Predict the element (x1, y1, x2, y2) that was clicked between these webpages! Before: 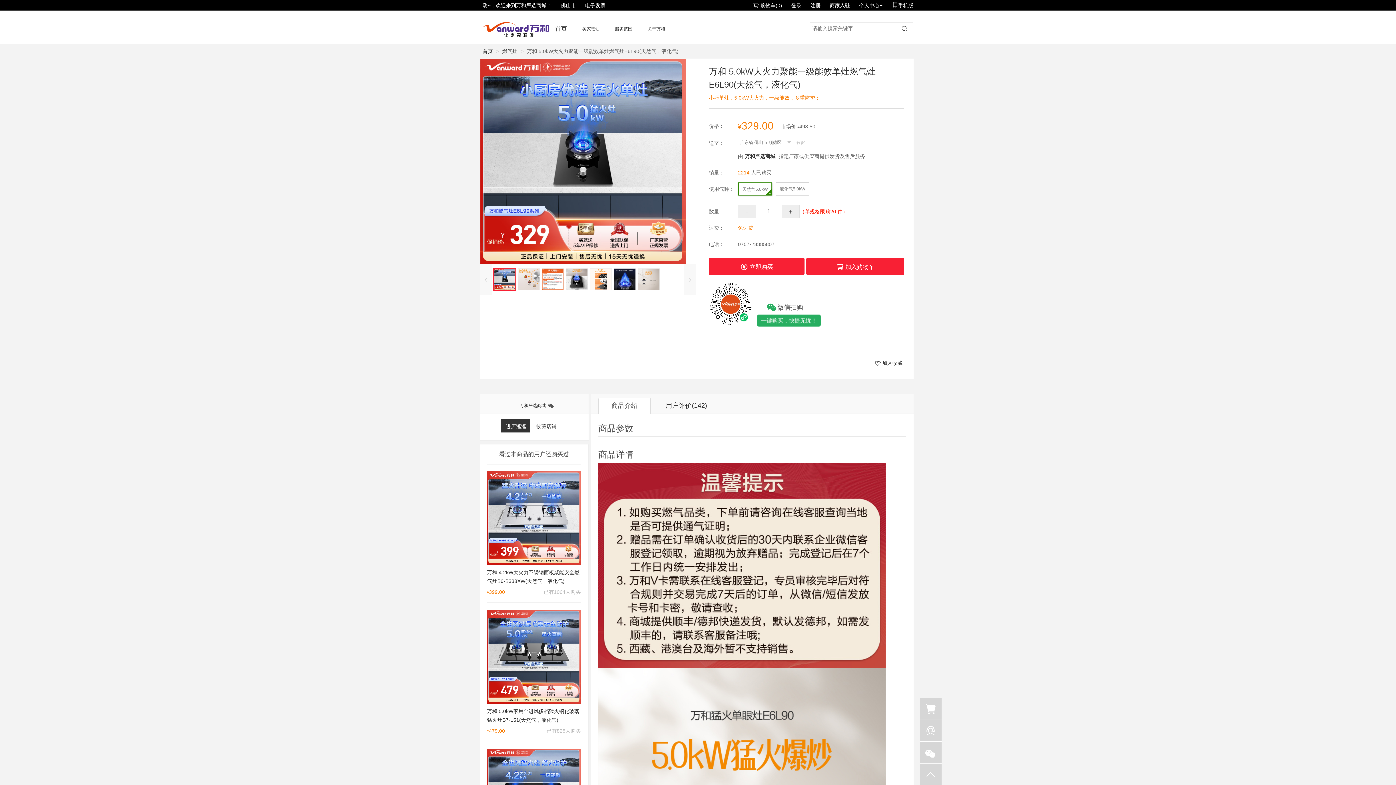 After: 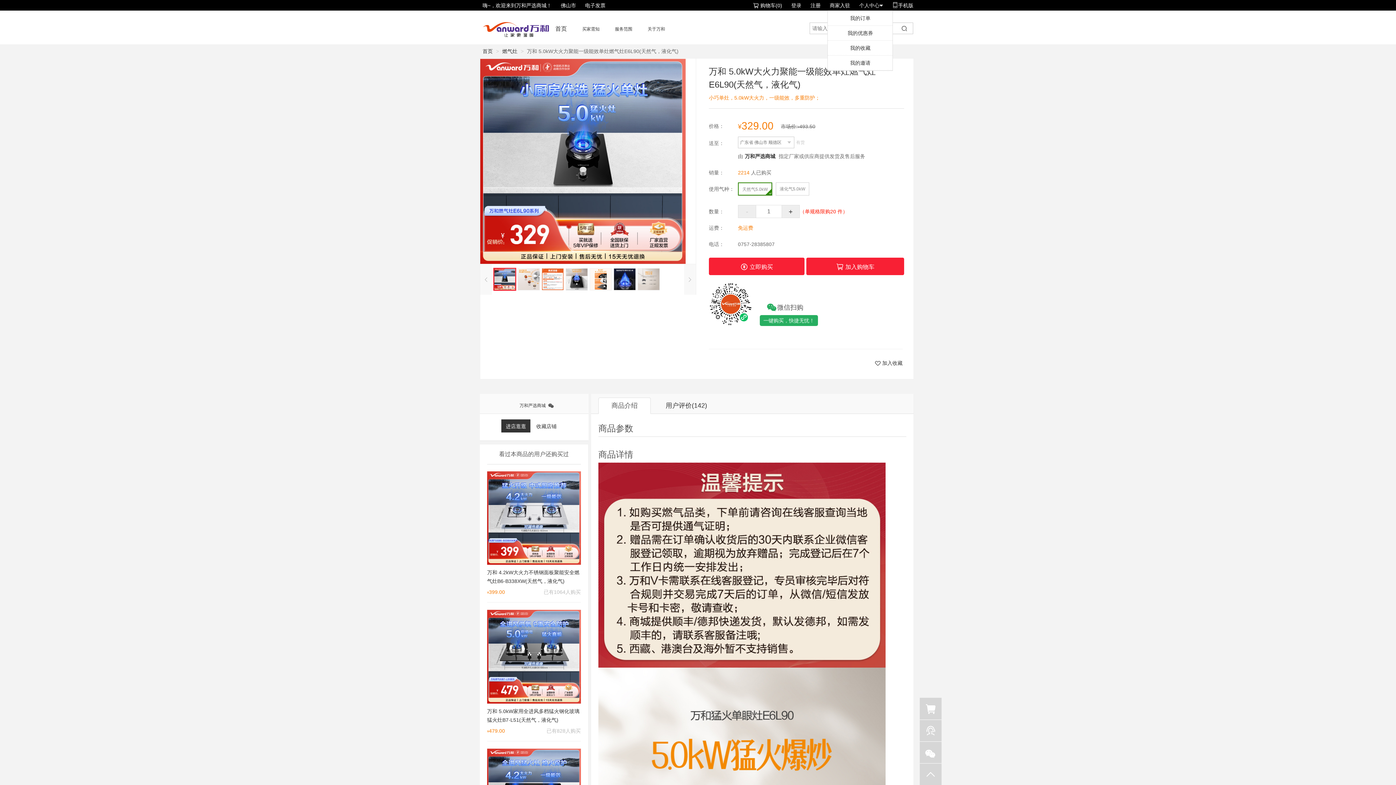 Action: bbox: (859, 0, 883, 10) label: 个人中心